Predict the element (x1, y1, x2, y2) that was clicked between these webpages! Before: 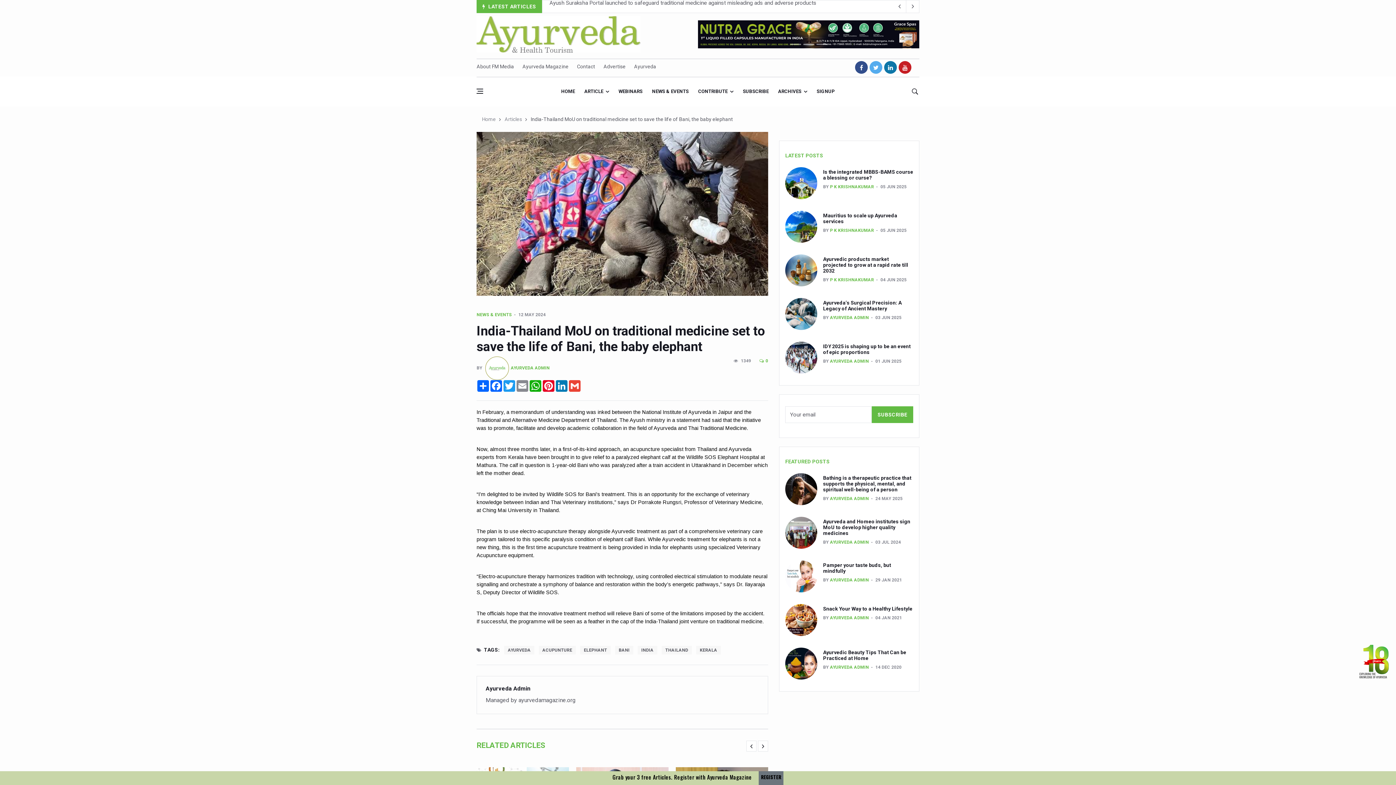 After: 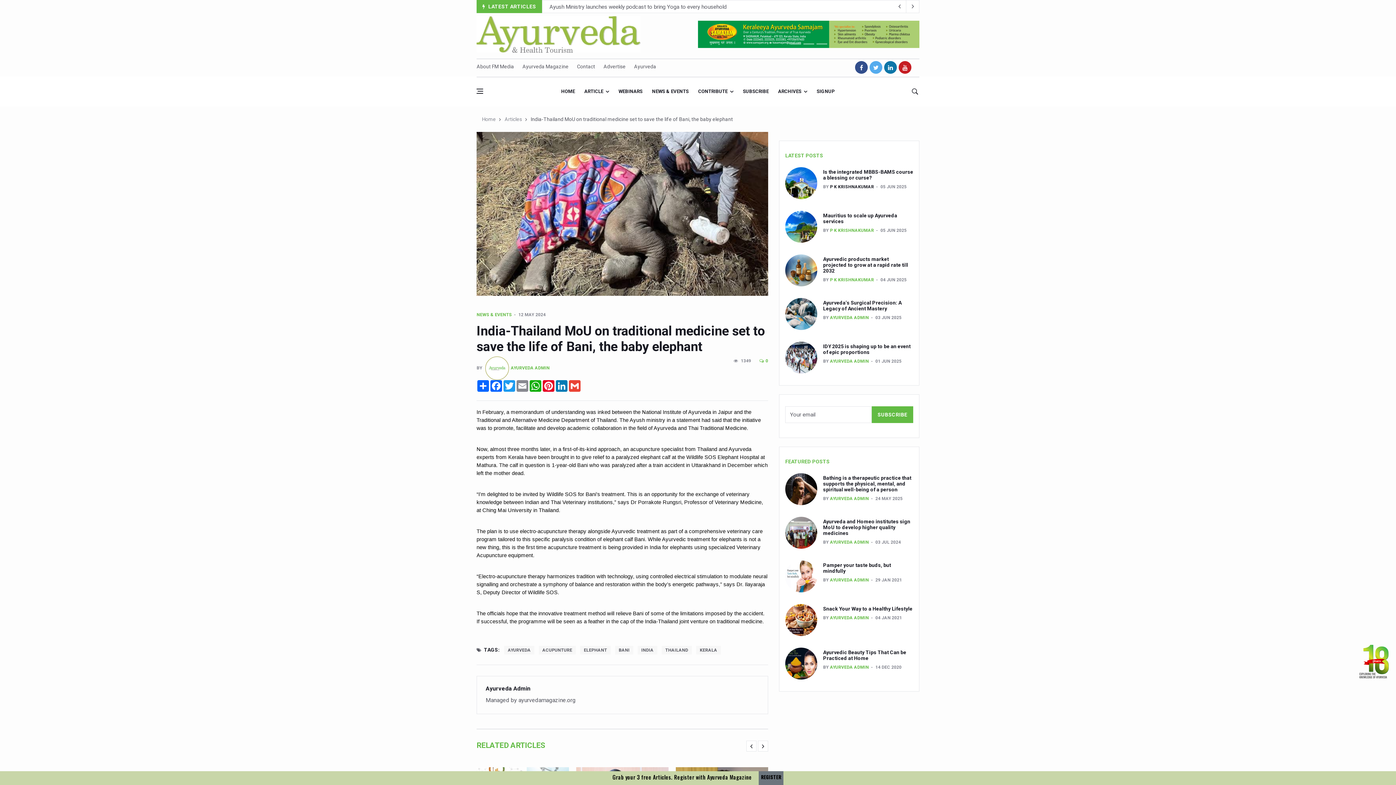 Action: bbox: (830, 184, 874, 189) label: P K KRISHNAKUMAR